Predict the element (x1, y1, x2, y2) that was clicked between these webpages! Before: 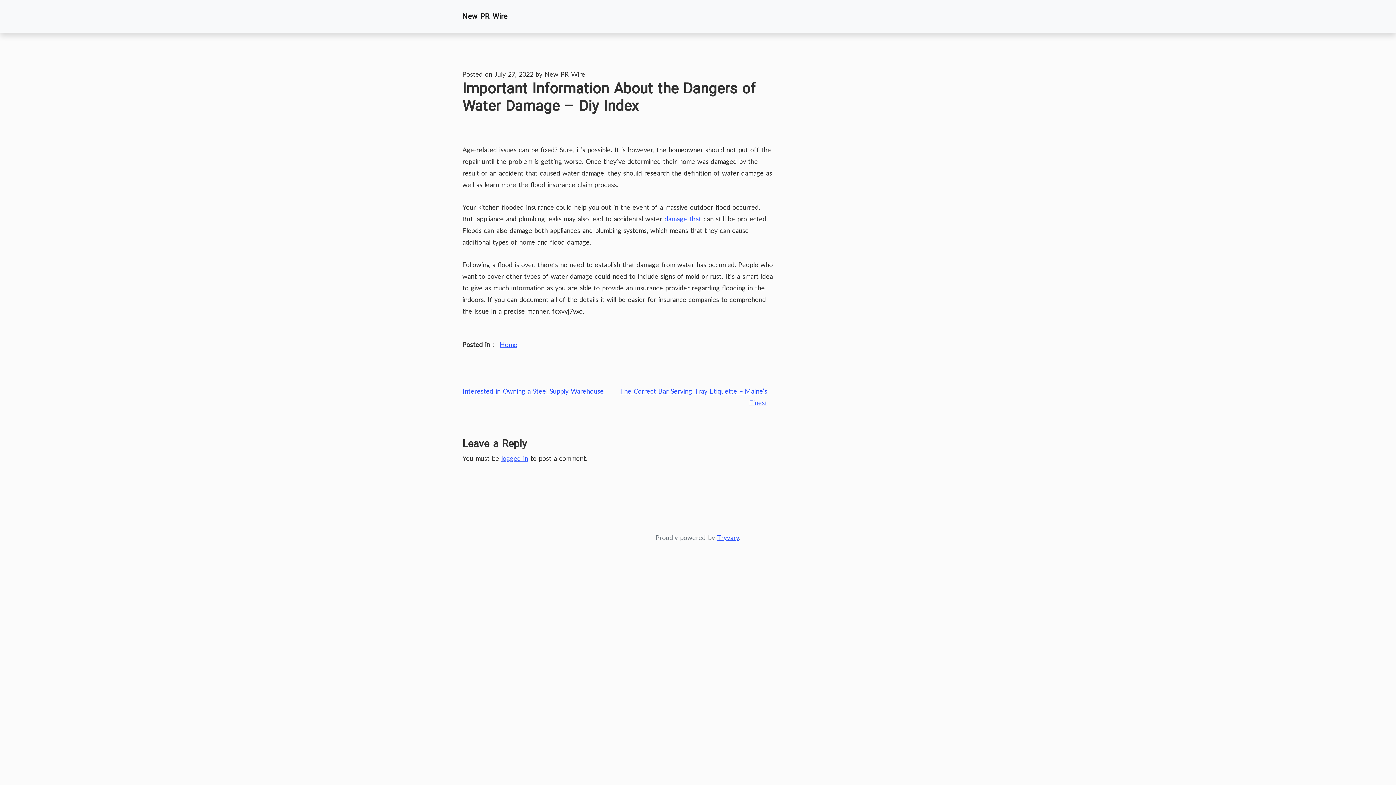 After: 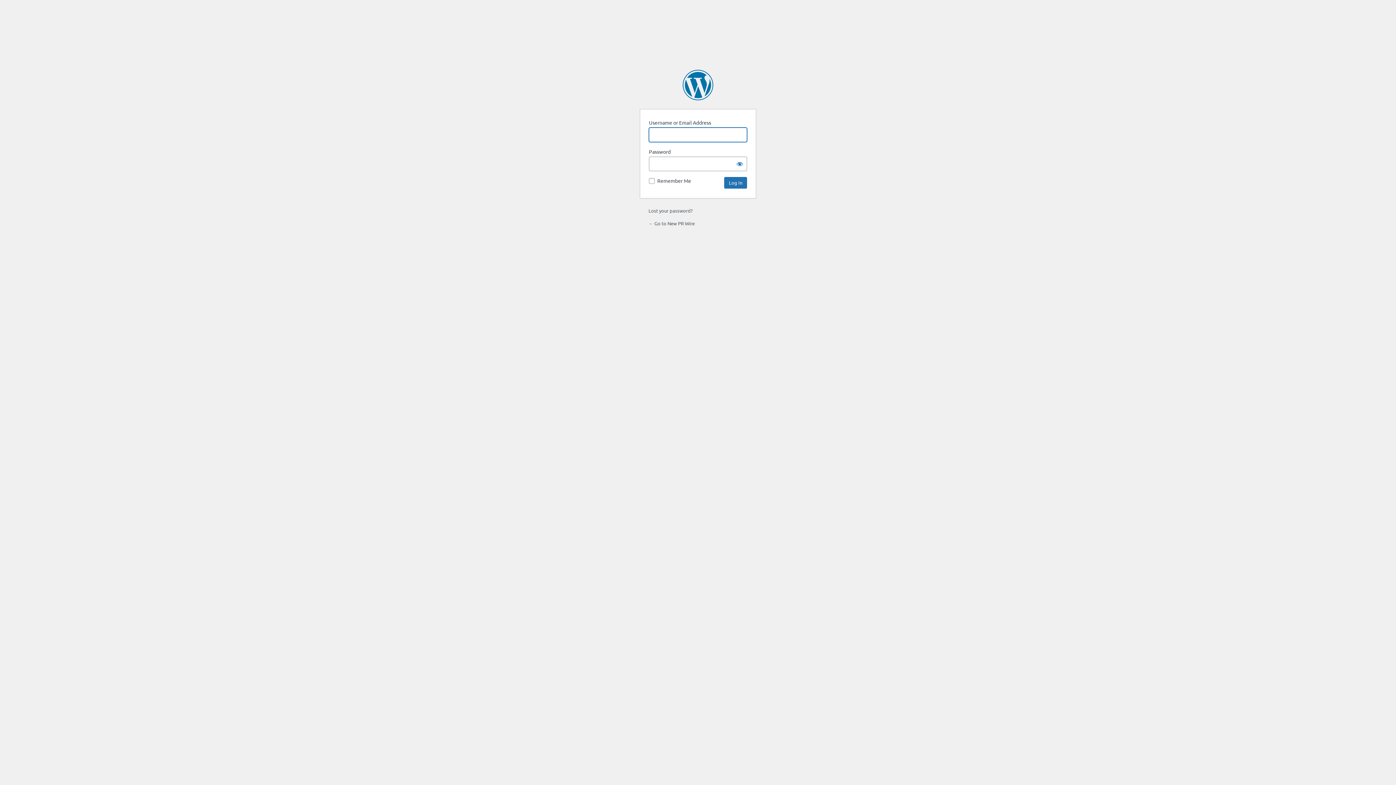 Action: bbox: (501, 454, 528, 462) label: logged in